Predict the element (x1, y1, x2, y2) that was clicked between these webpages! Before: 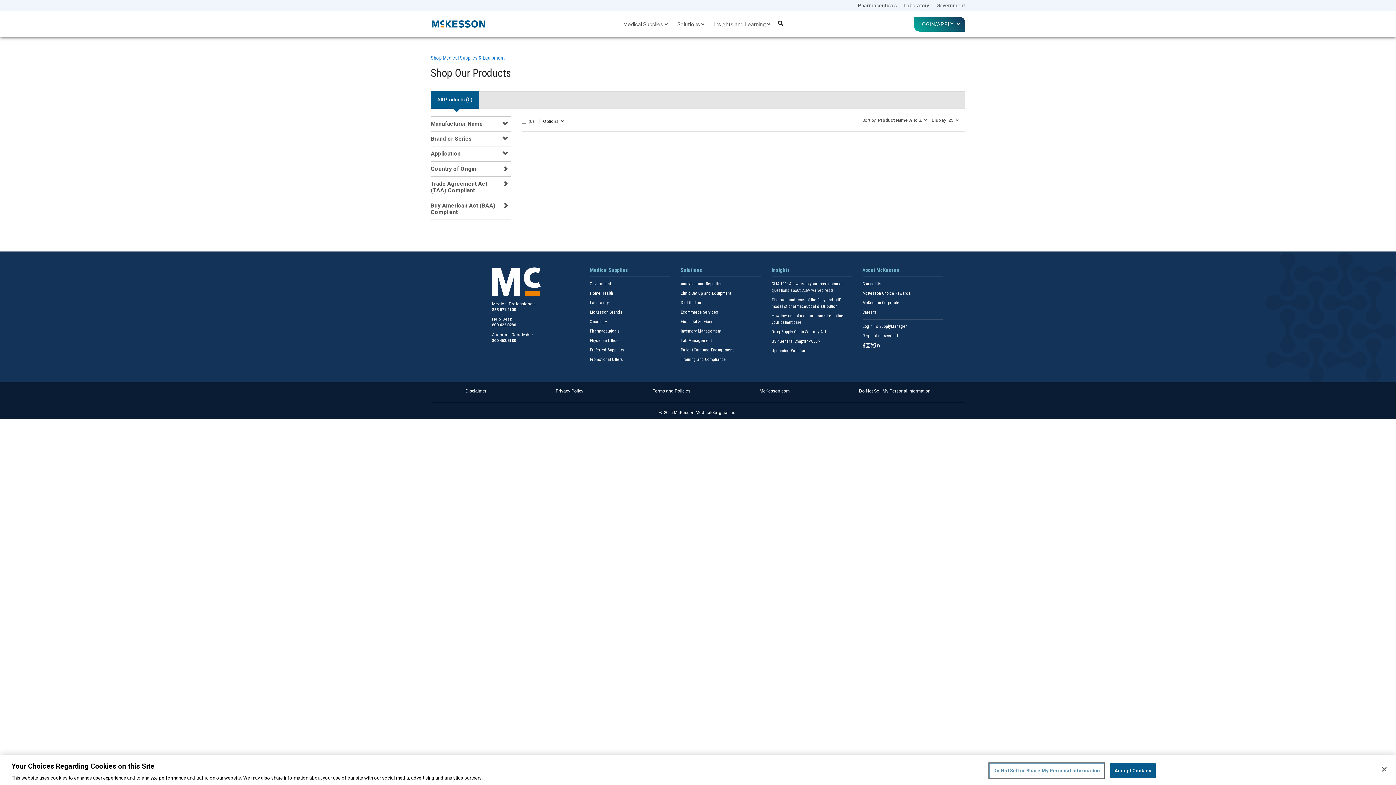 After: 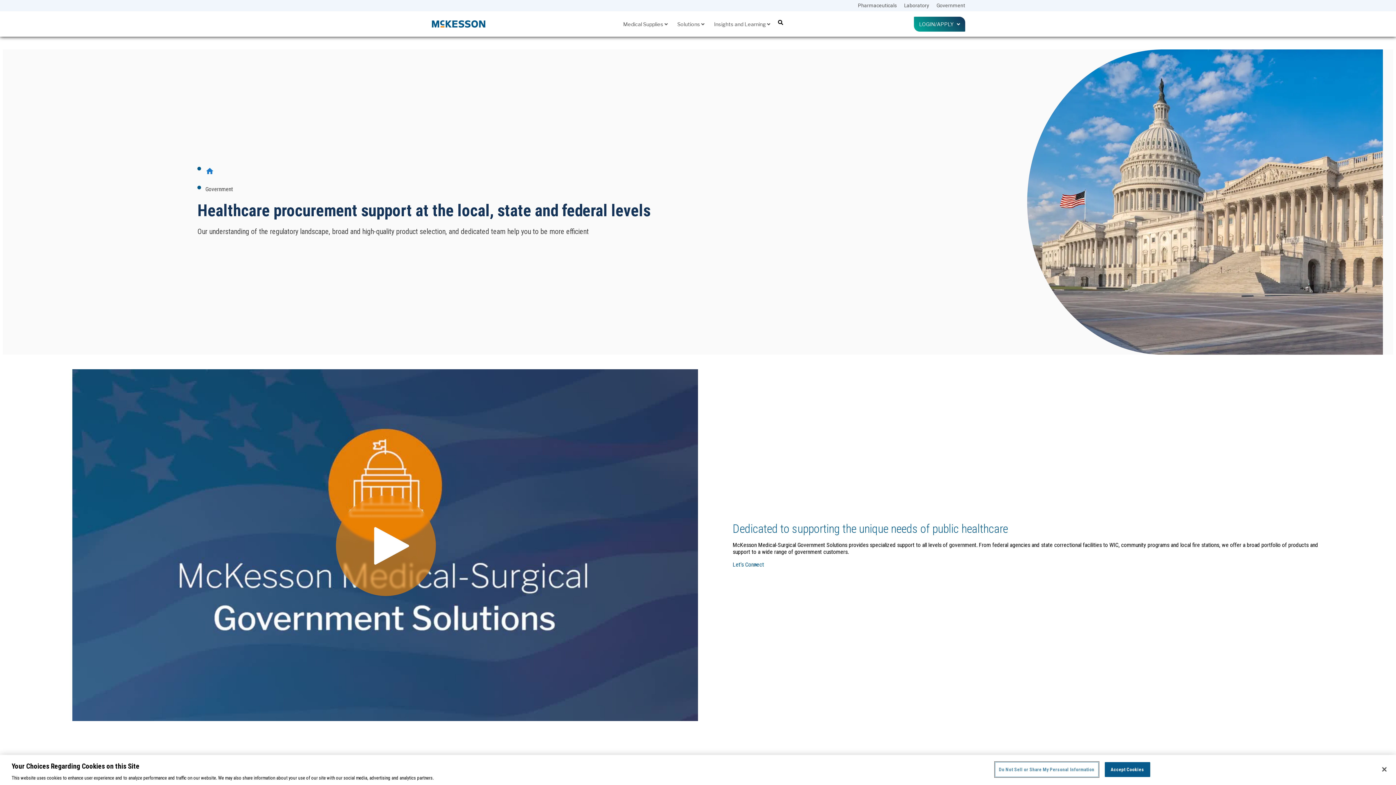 Action: bbox: (936, 1, 965, 9) label: Government